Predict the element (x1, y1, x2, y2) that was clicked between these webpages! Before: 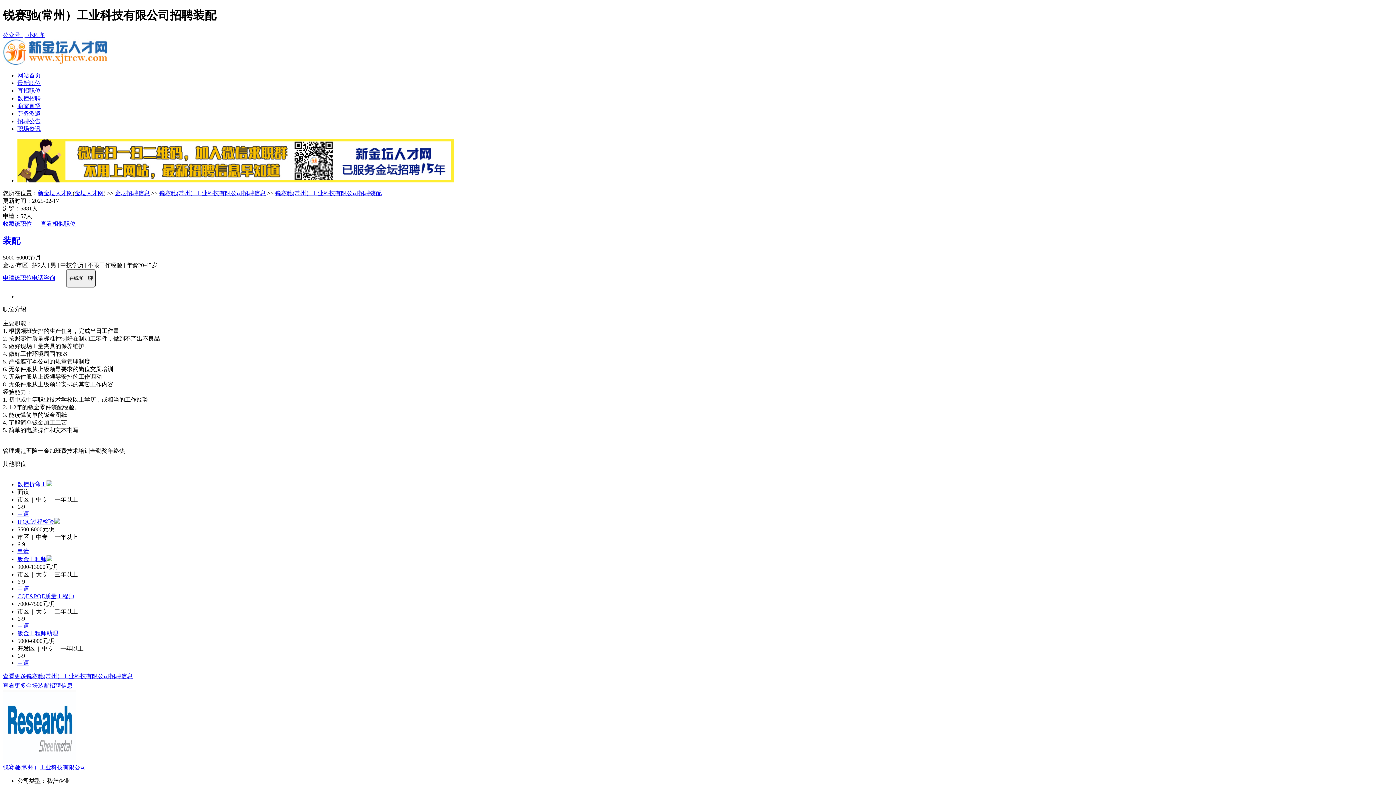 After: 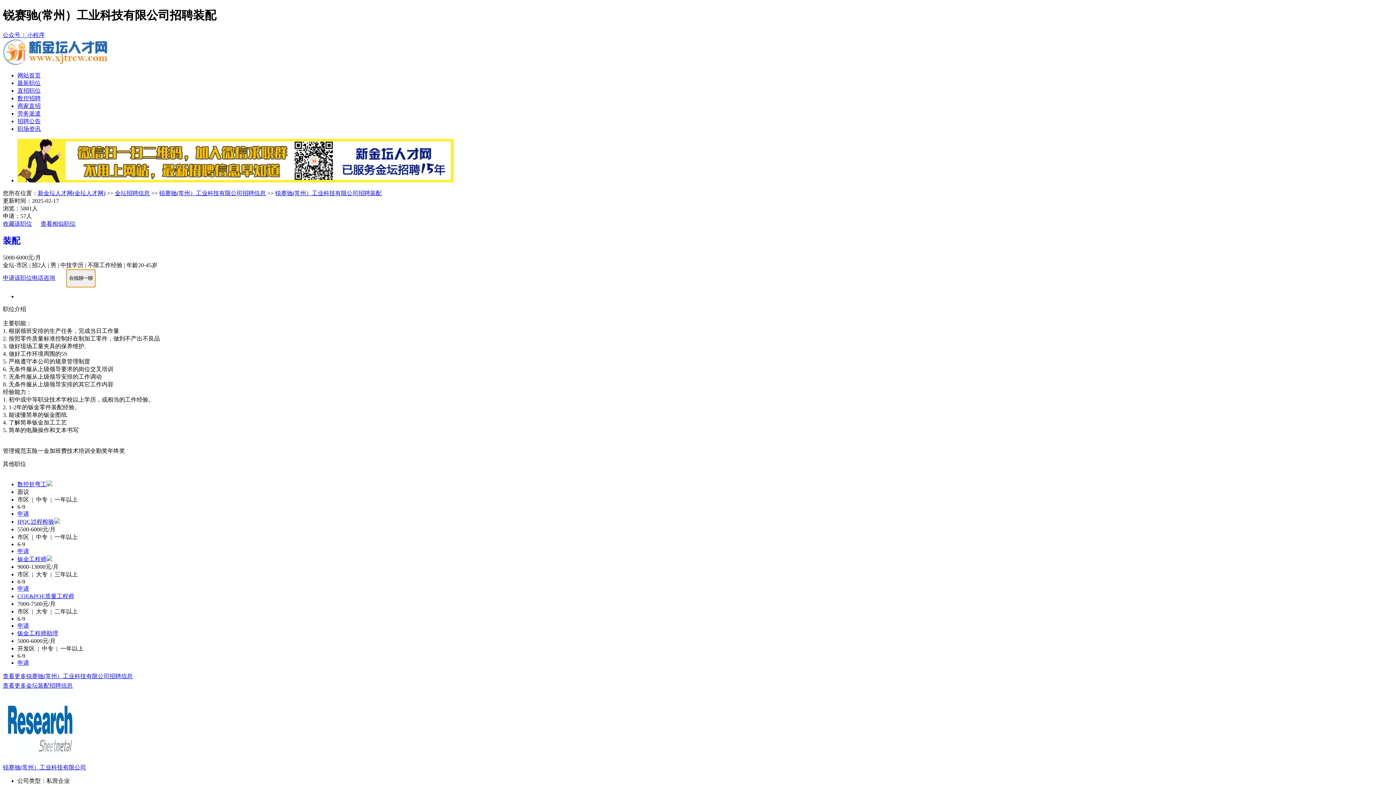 Action: bbox: (66, 269, 95, 287) label: 在线聊一聊